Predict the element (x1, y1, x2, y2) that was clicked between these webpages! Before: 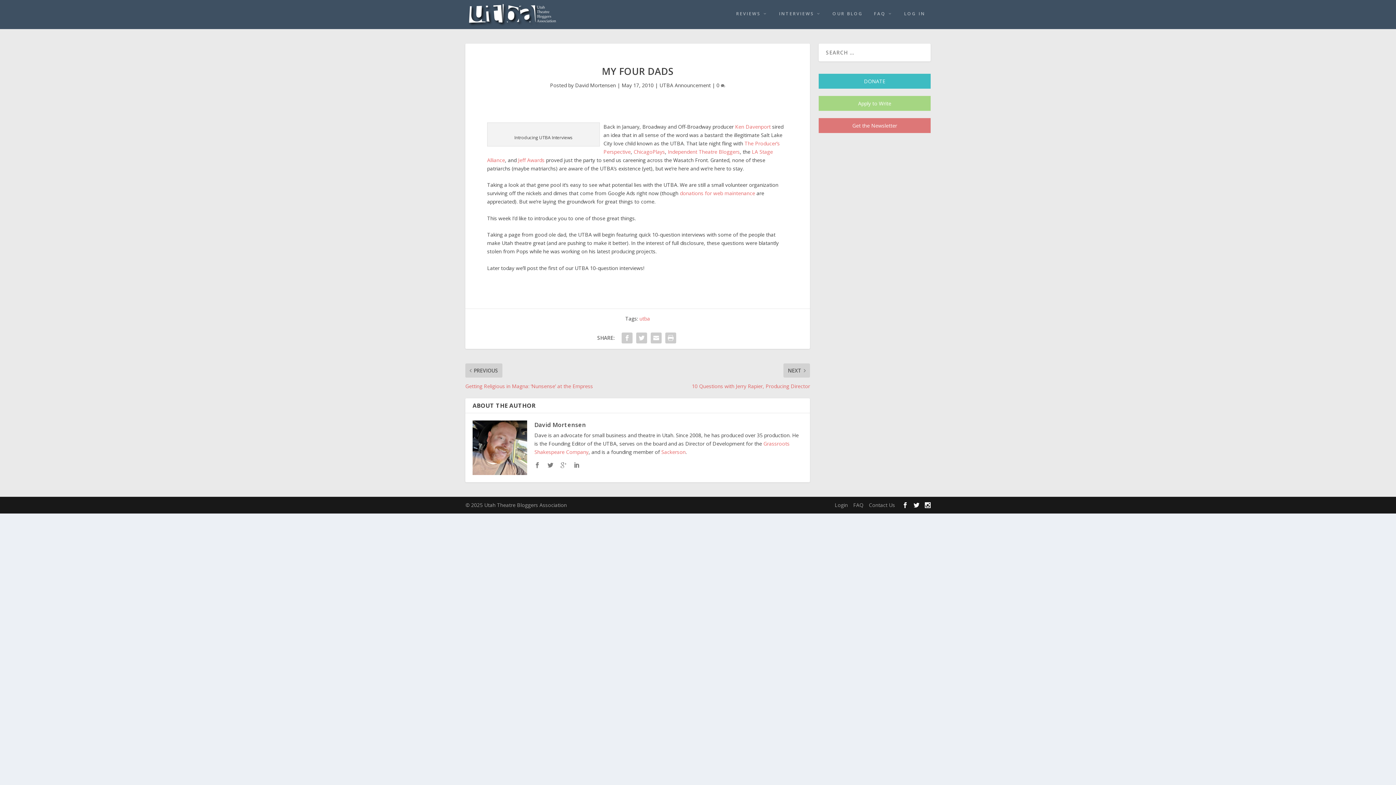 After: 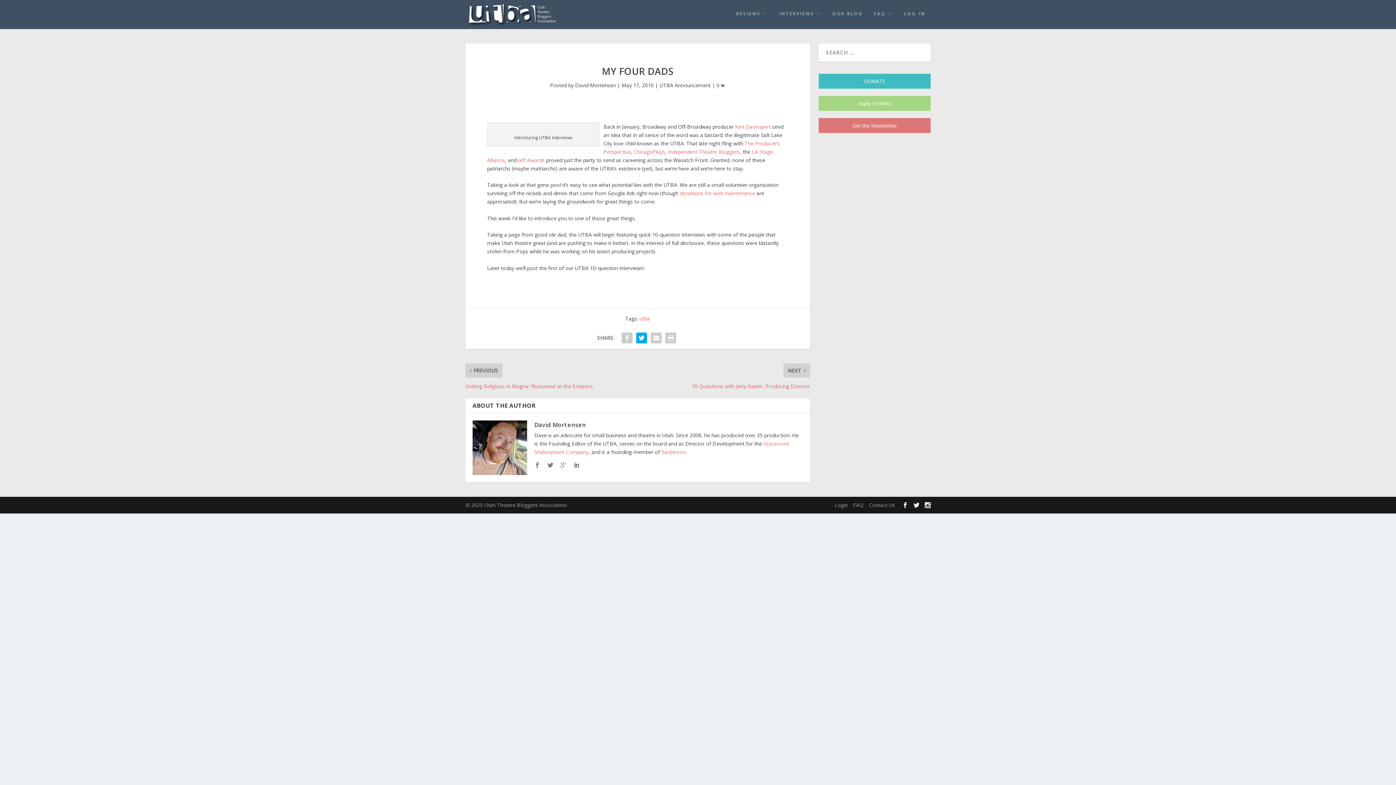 Action: bbox: (634, 330, 649, 345)